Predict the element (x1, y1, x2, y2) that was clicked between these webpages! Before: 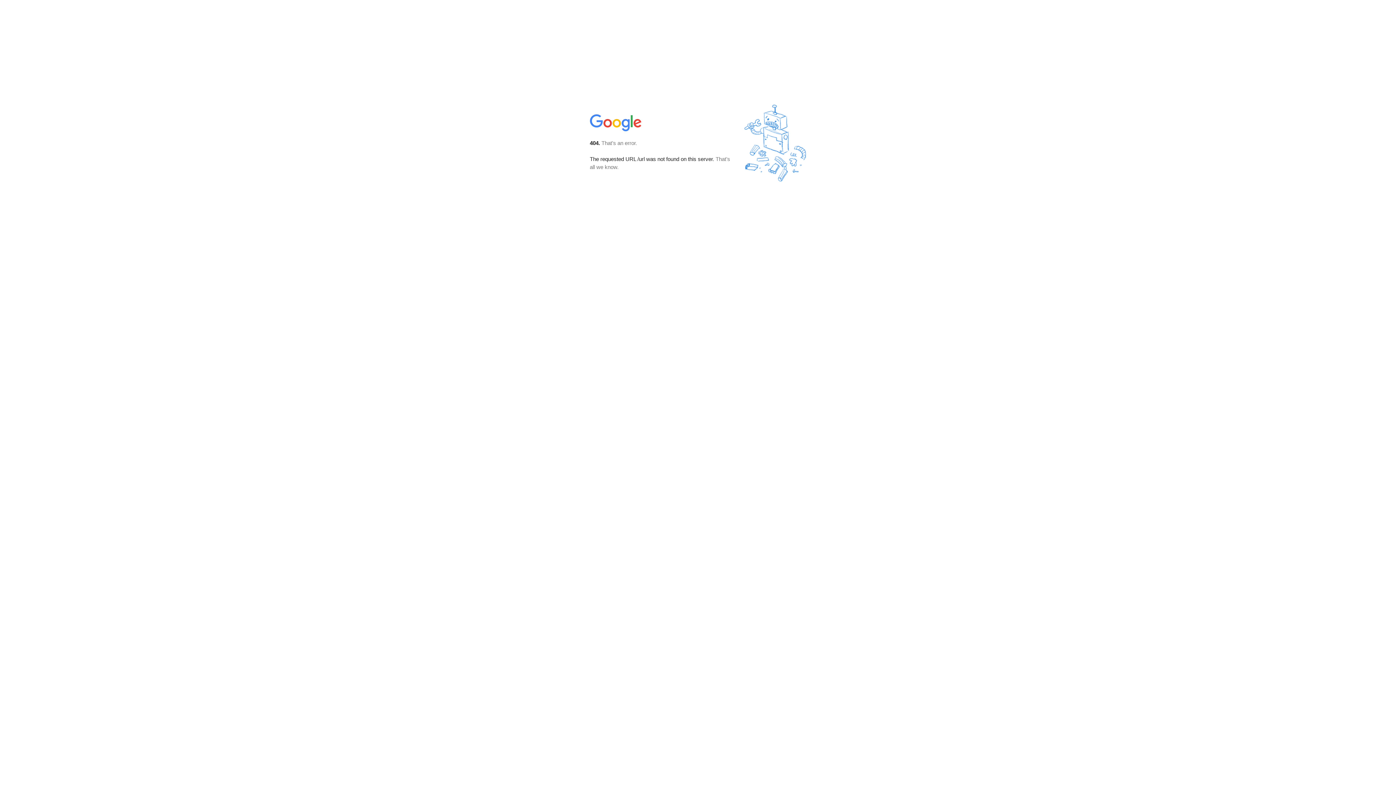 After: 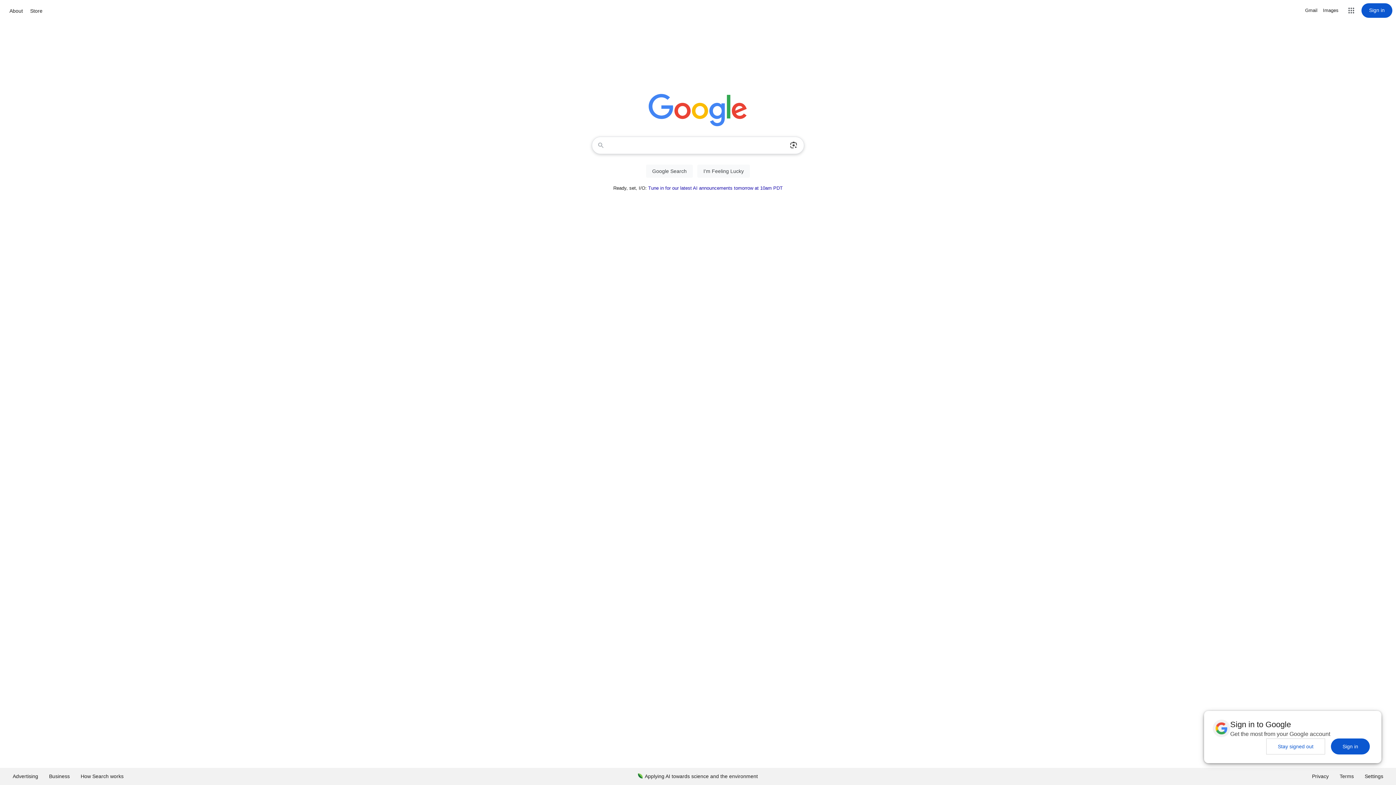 Action: bbox: (590, 127, 642, 134)